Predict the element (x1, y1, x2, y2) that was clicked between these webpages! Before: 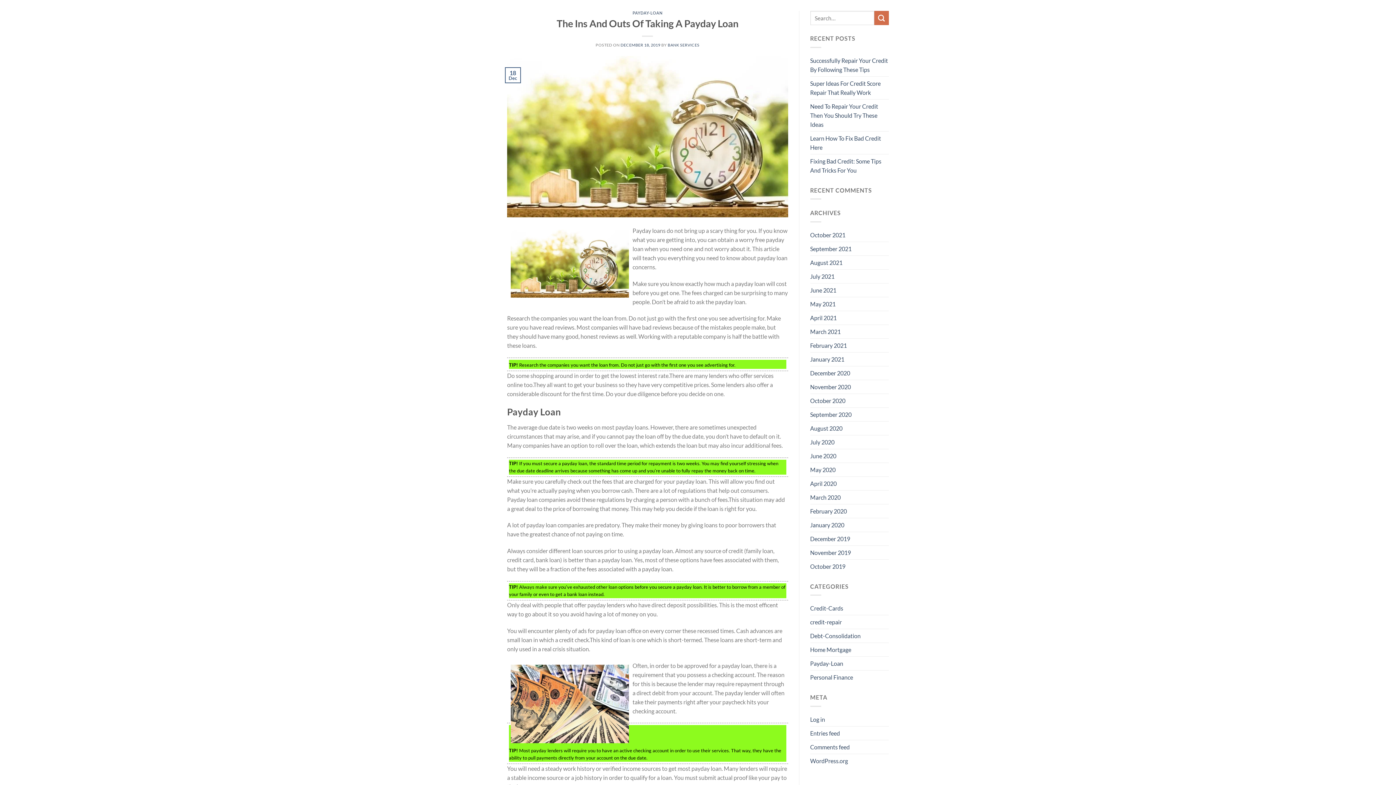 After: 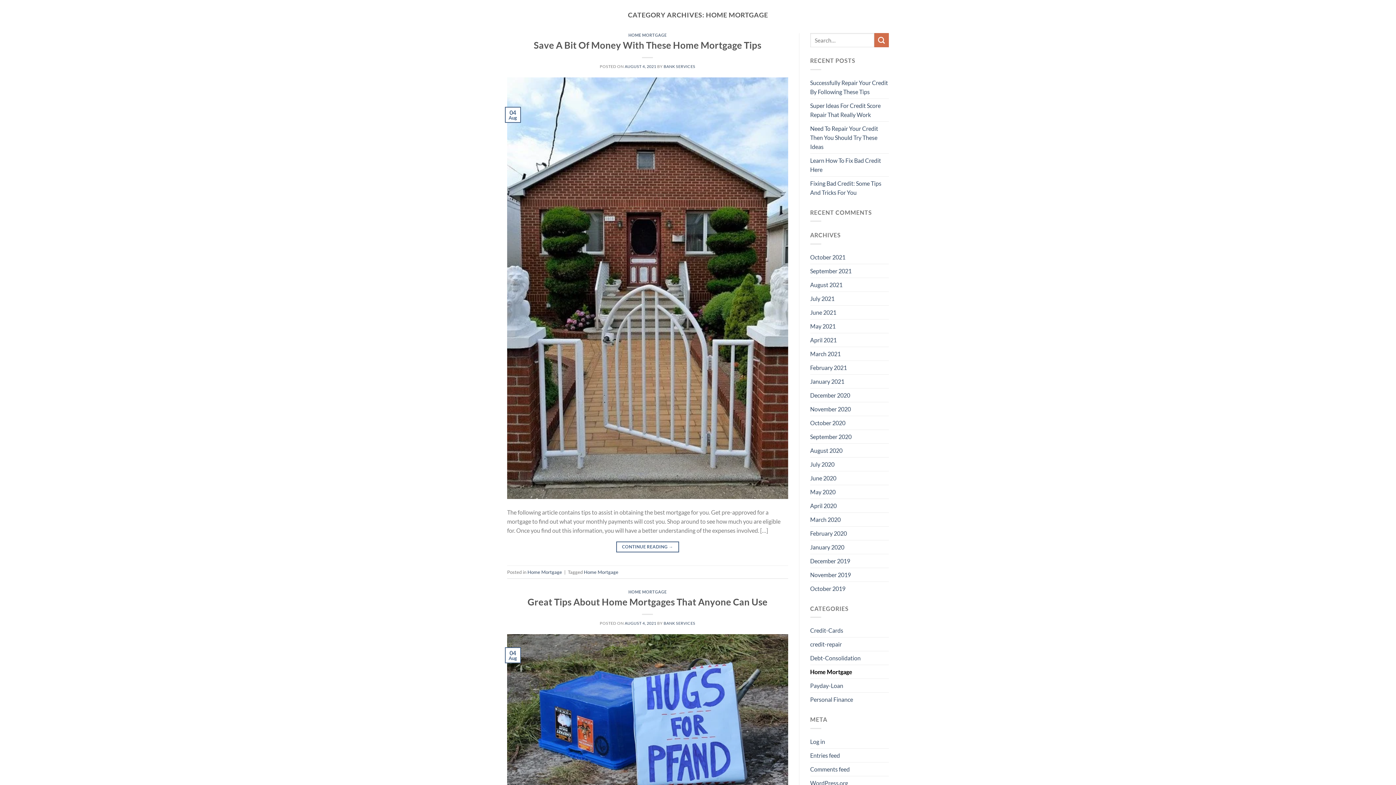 Action: label: Home Mortgage bbox: (810, 643, 851, 656)